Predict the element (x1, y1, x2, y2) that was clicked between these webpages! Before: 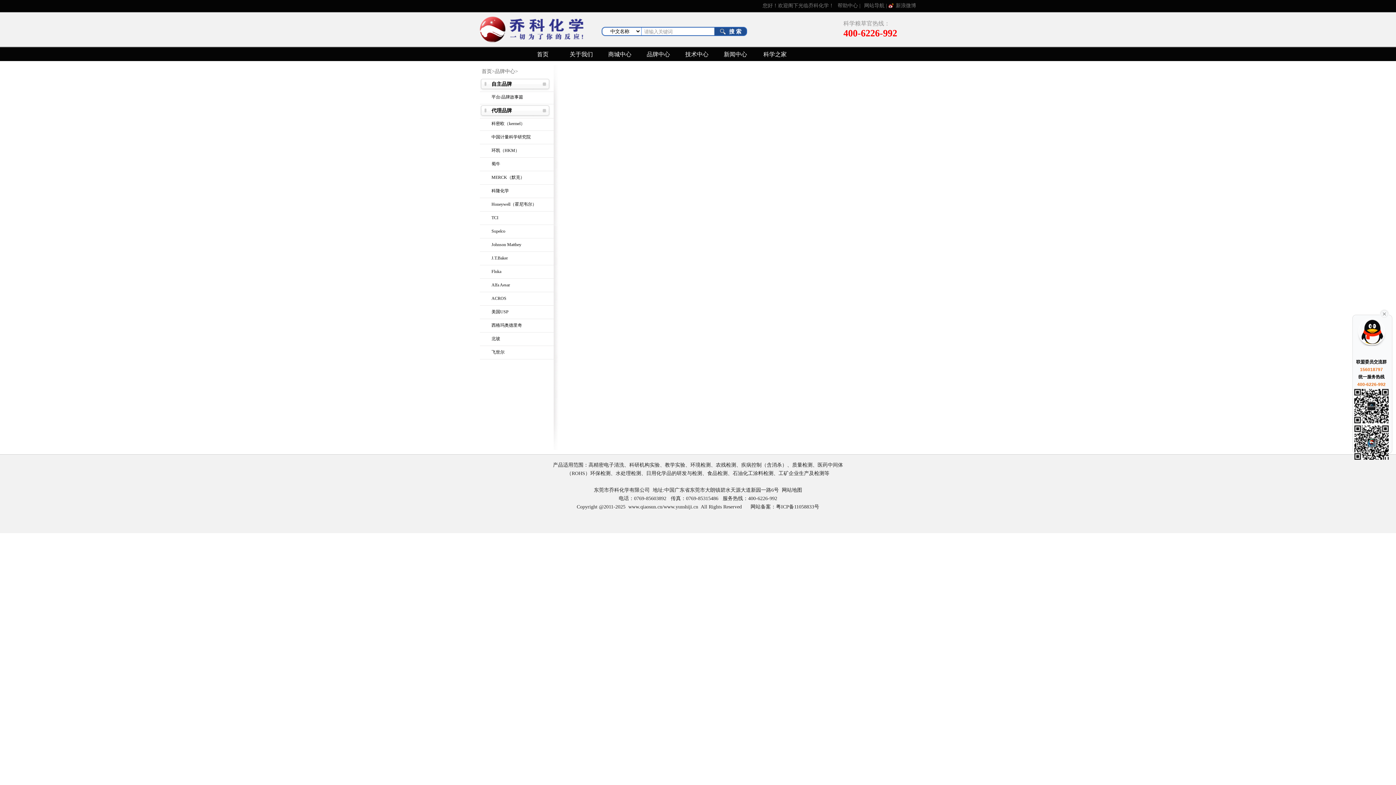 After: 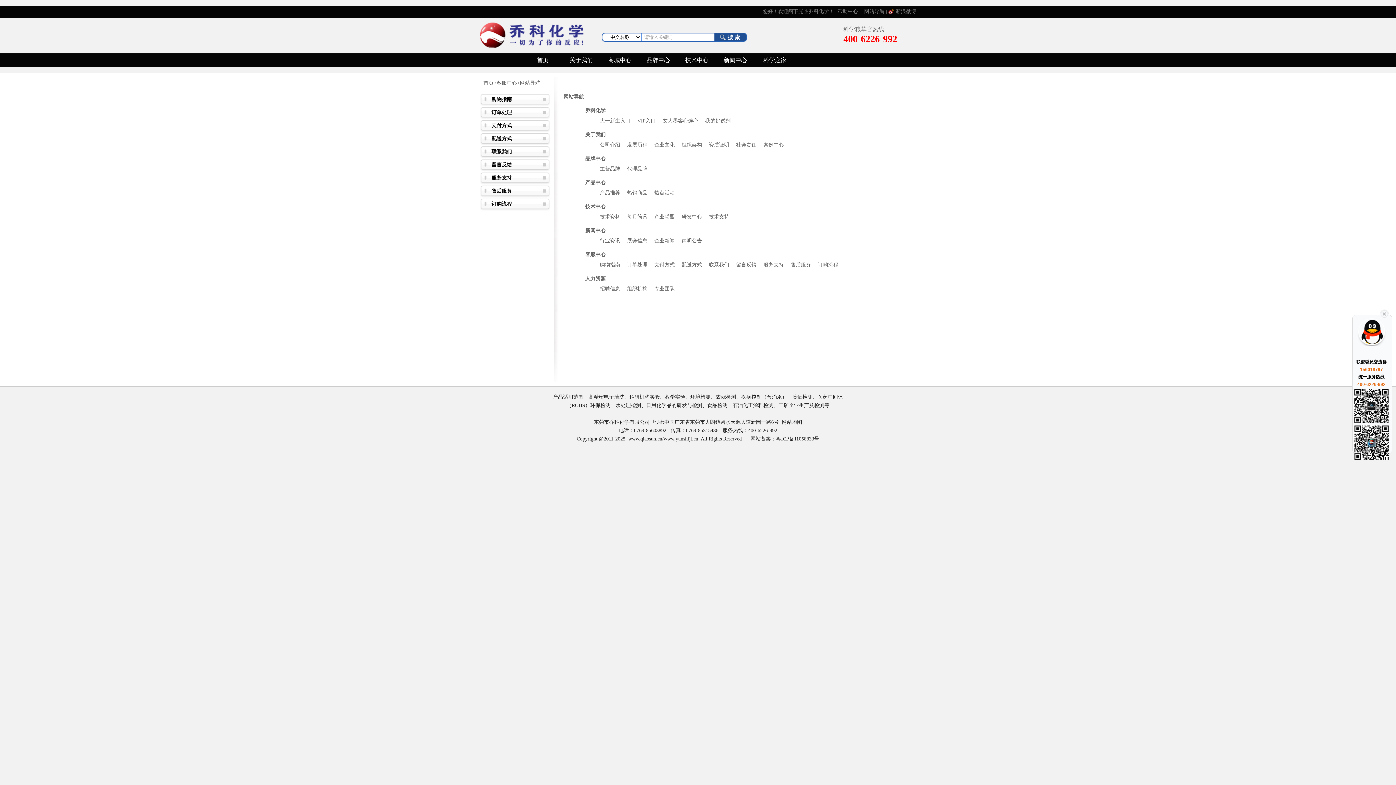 Action: label: 网站导航 bbox: (860, 2, 884, 8)